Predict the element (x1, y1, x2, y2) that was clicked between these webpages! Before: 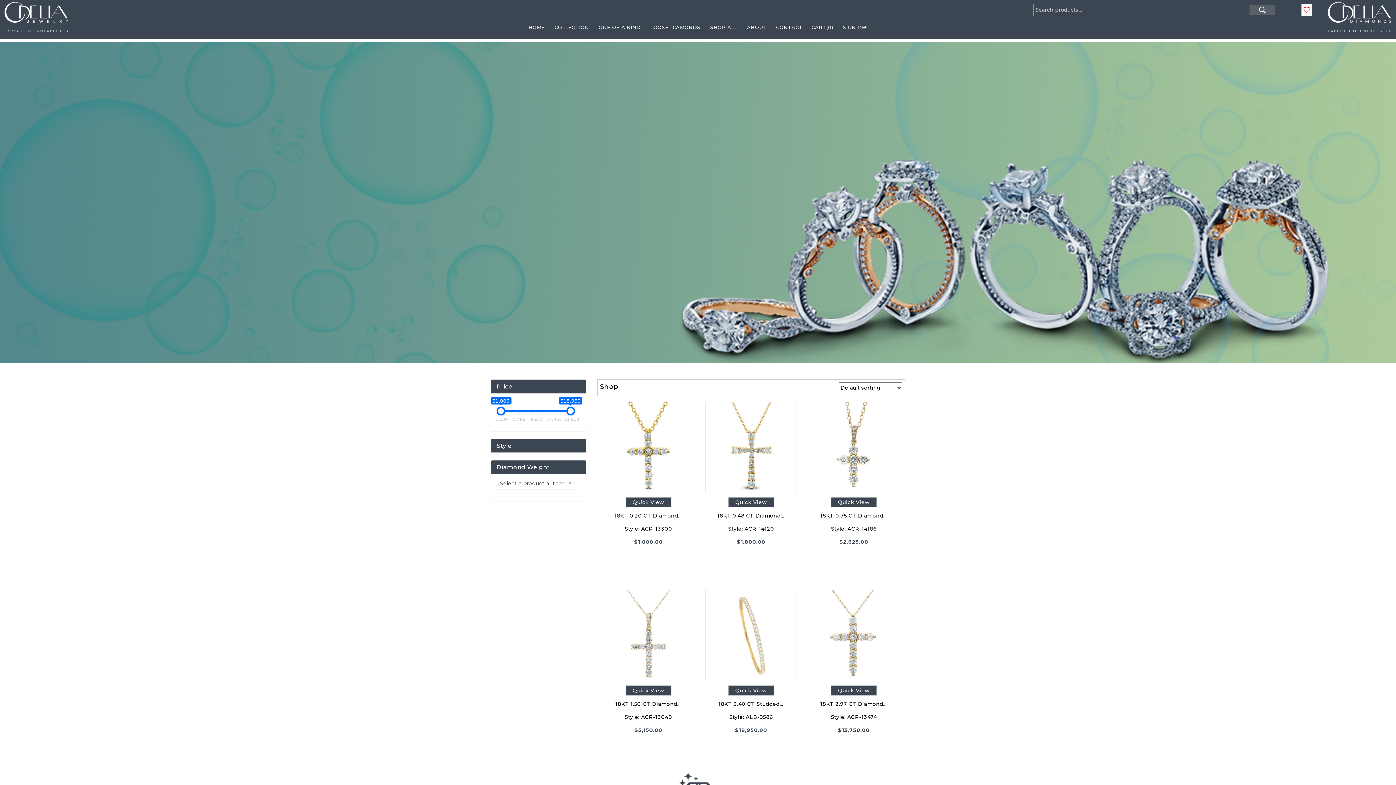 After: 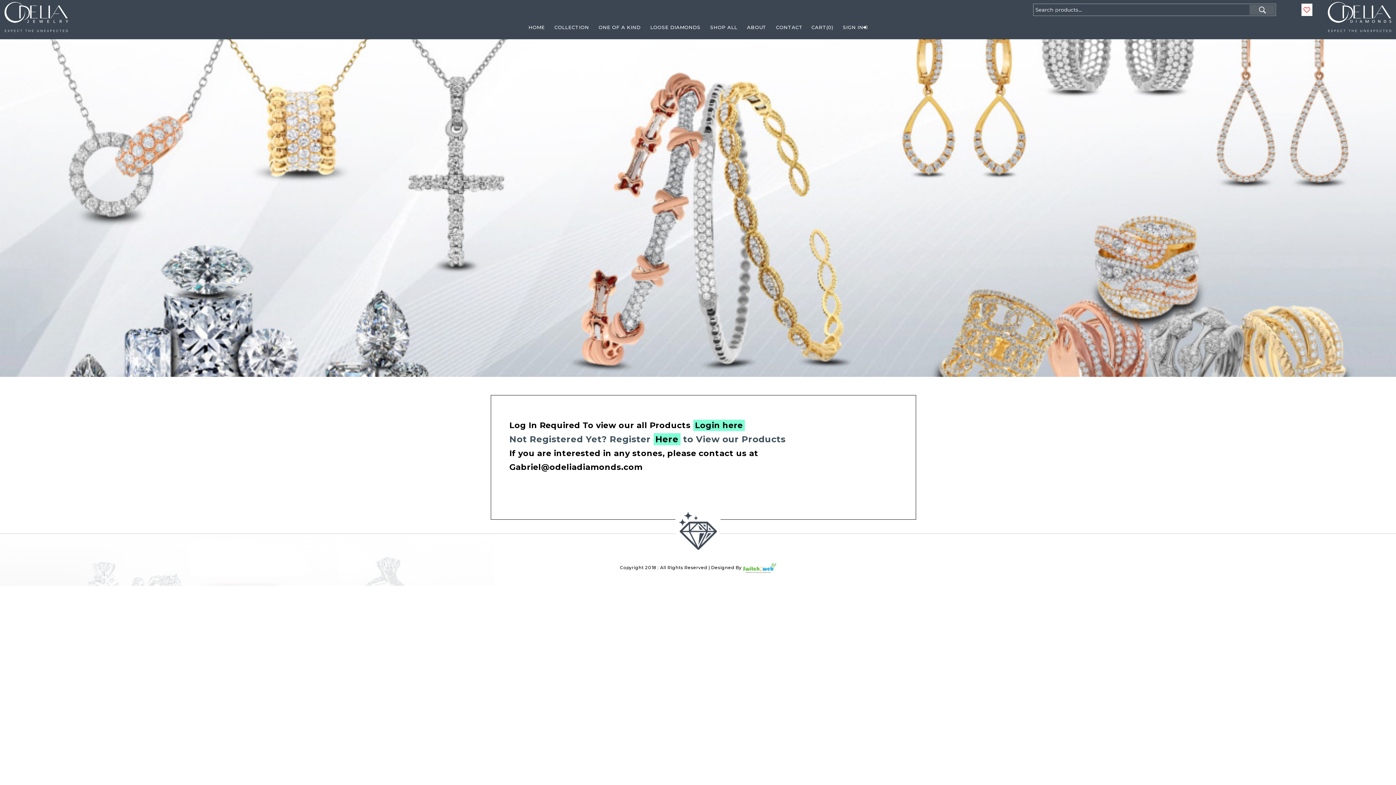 Action: bbox: (594, 21, 645, 33) label: ONE OF A KIND